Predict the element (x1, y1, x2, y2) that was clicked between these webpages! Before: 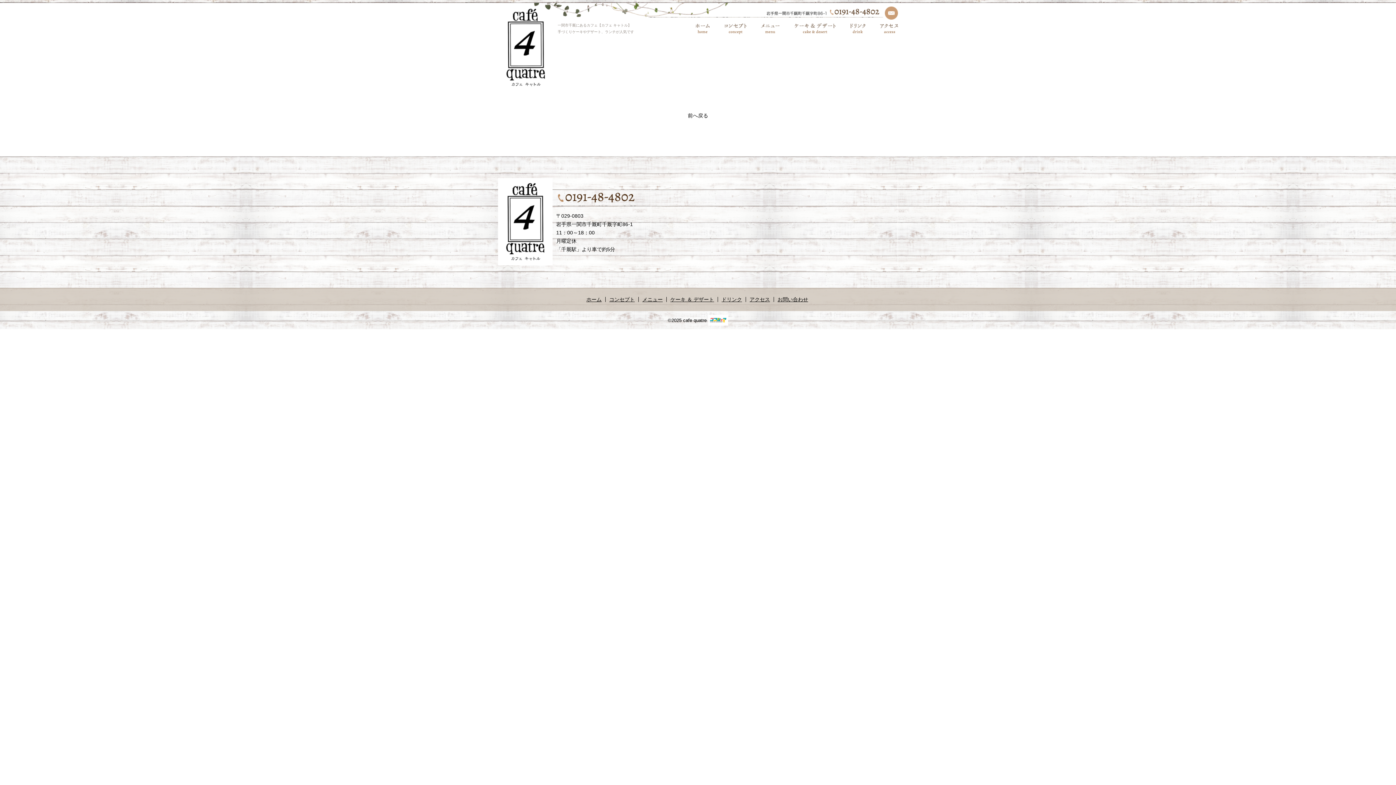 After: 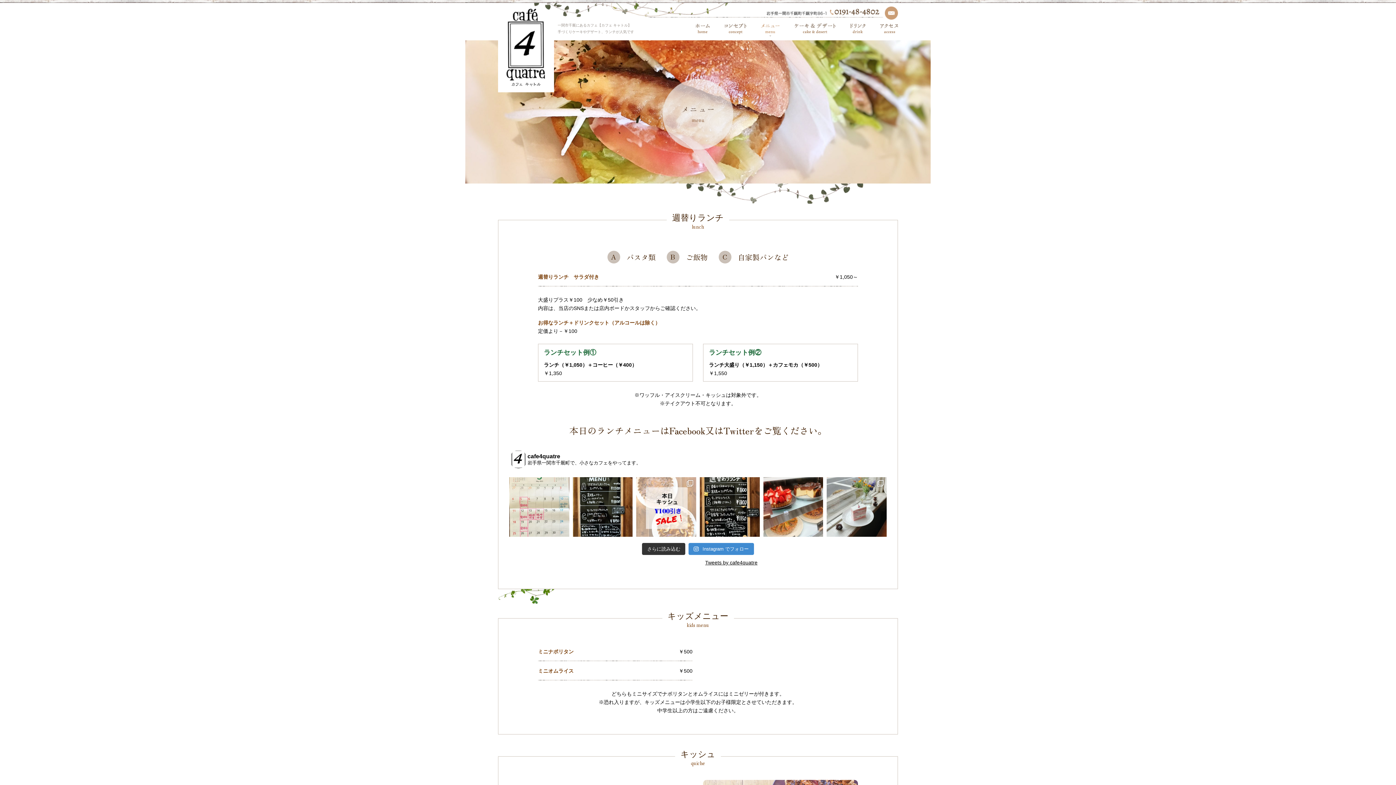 Action: bbox: (640, 297, 666, 302) label: メニュー